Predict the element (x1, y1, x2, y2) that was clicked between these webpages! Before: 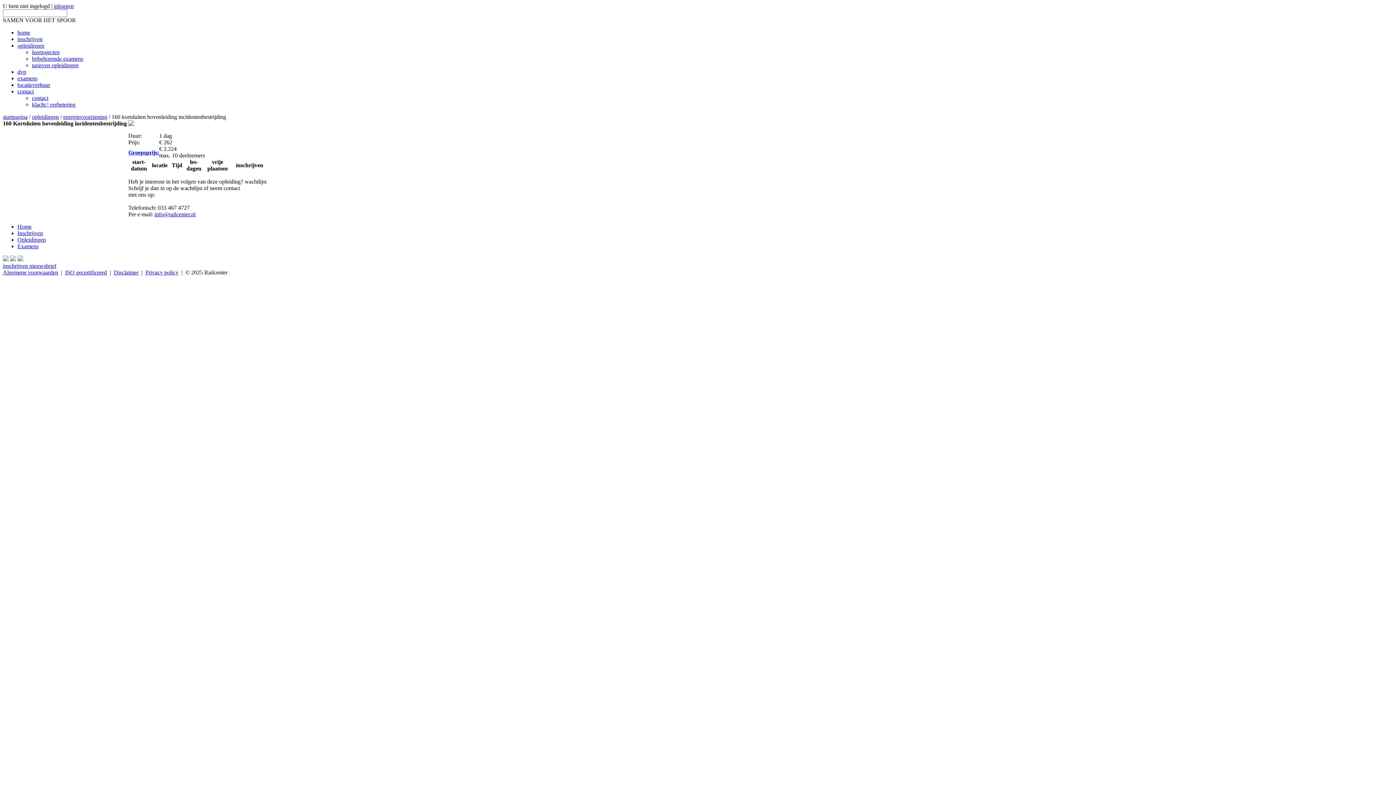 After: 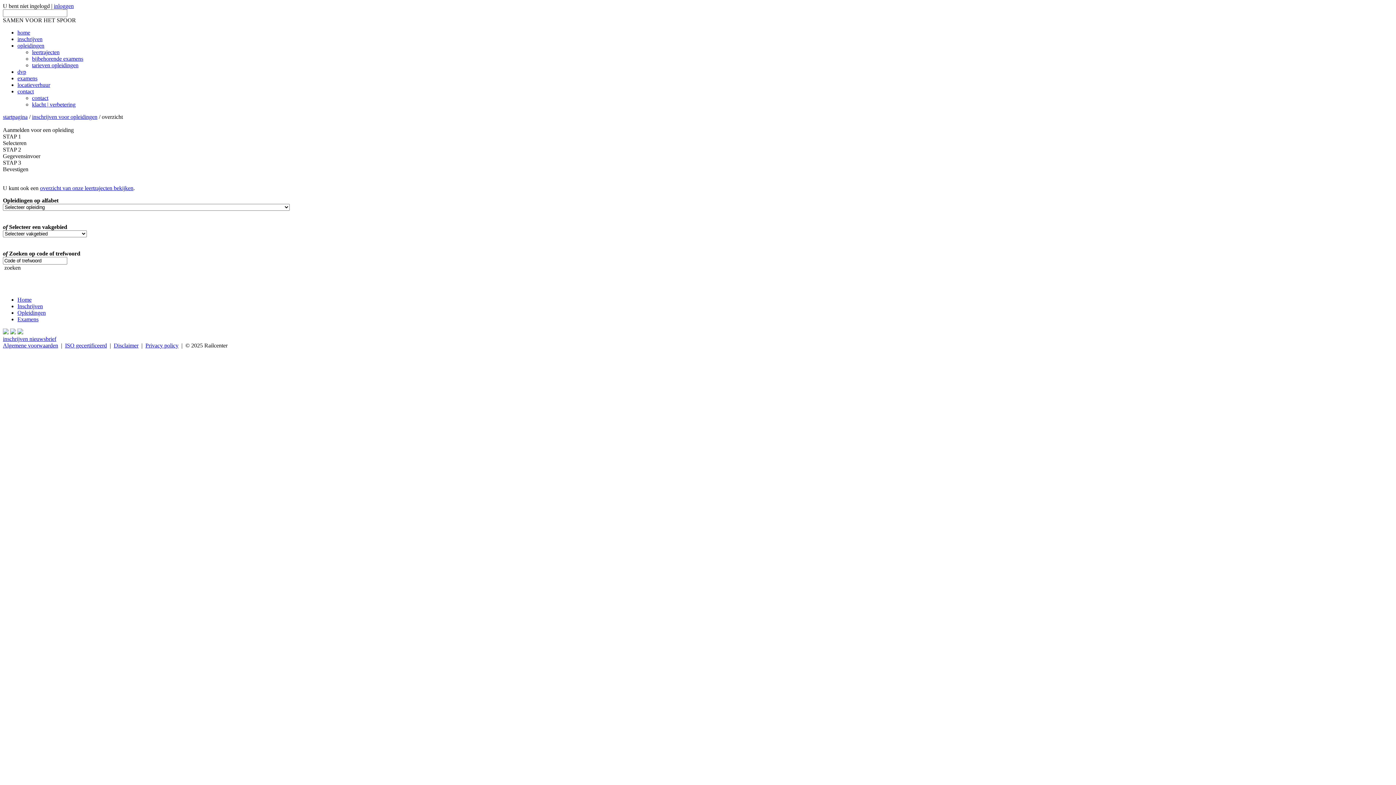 Action: label: inschrijven bbox: (17, 36, 42, 42)